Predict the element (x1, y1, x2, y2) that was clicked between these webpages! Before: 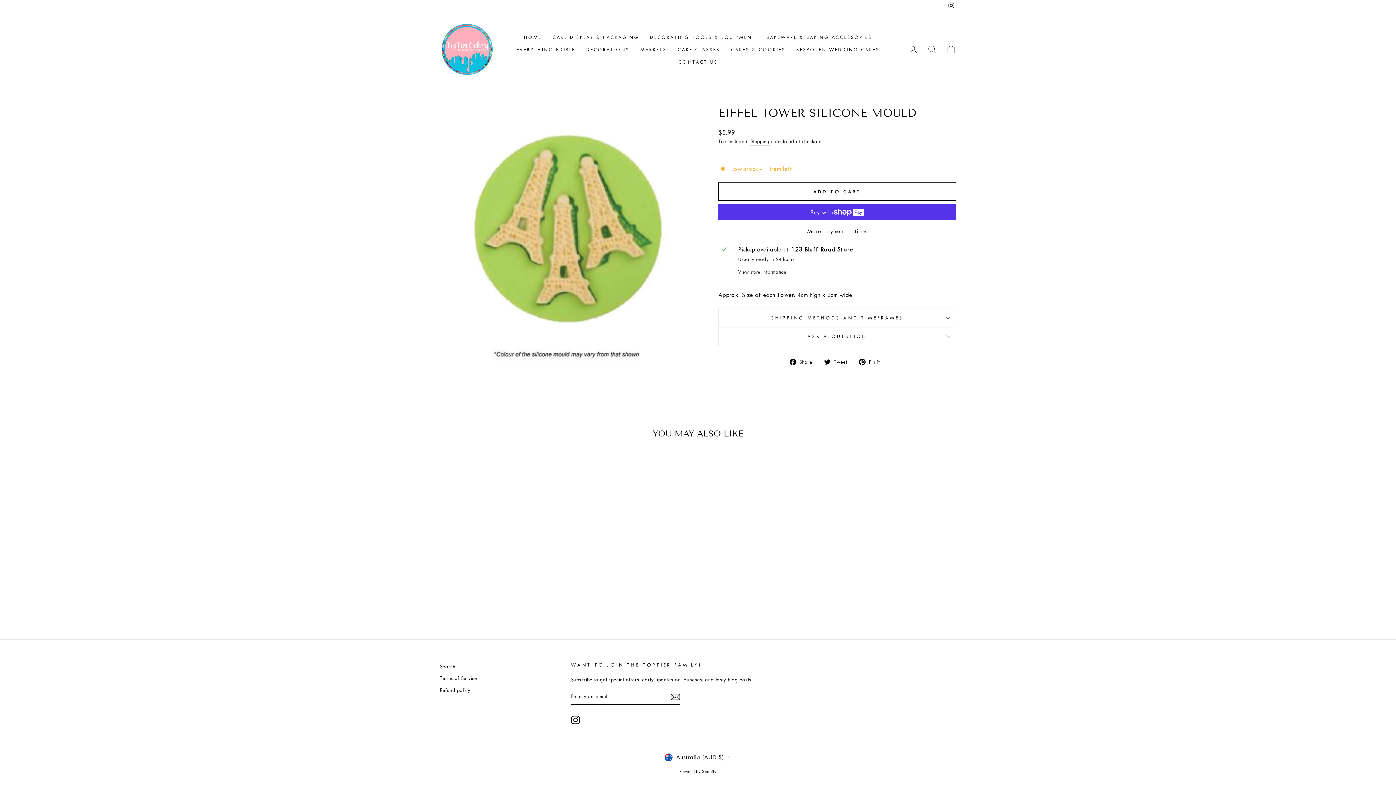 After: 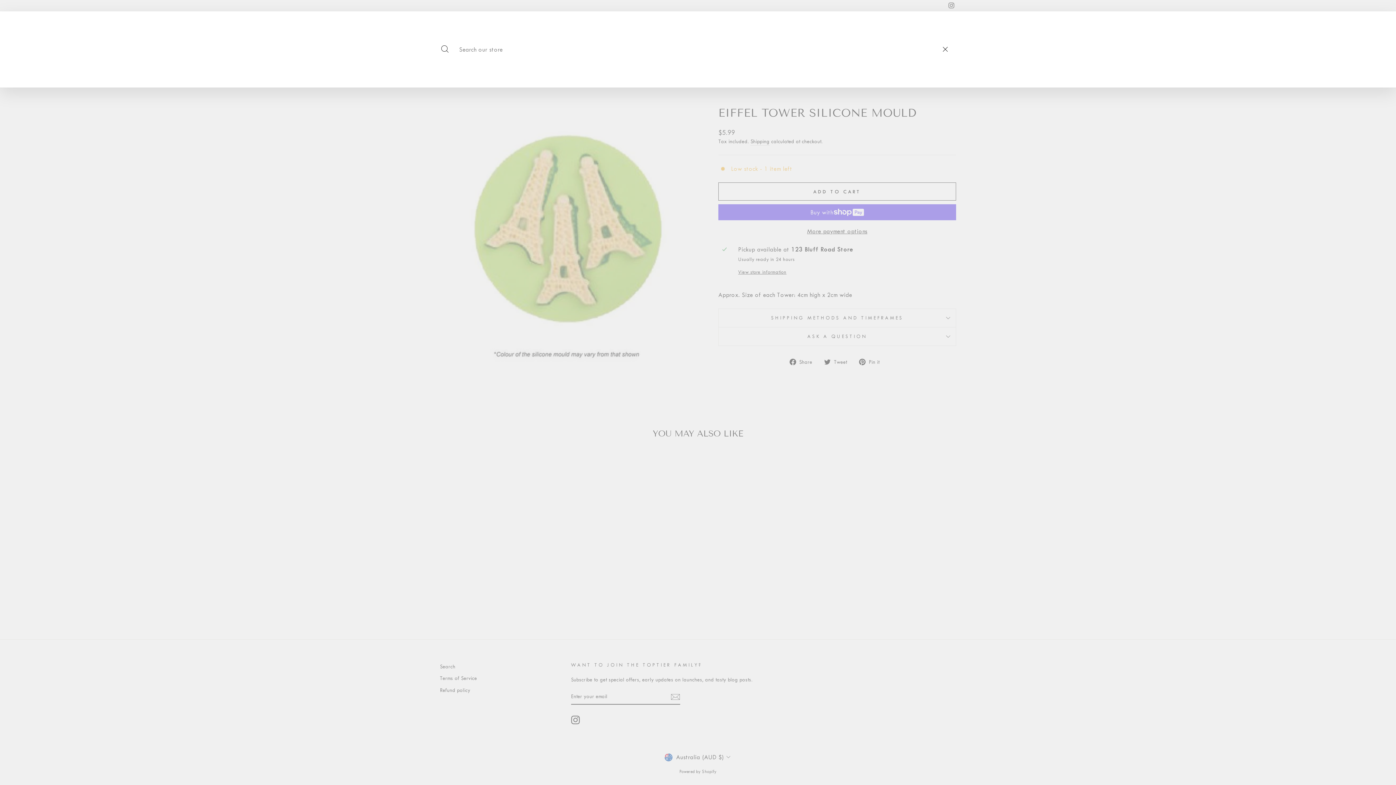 Action: label: SEARCH bbox: (922, 41, 941, 57)